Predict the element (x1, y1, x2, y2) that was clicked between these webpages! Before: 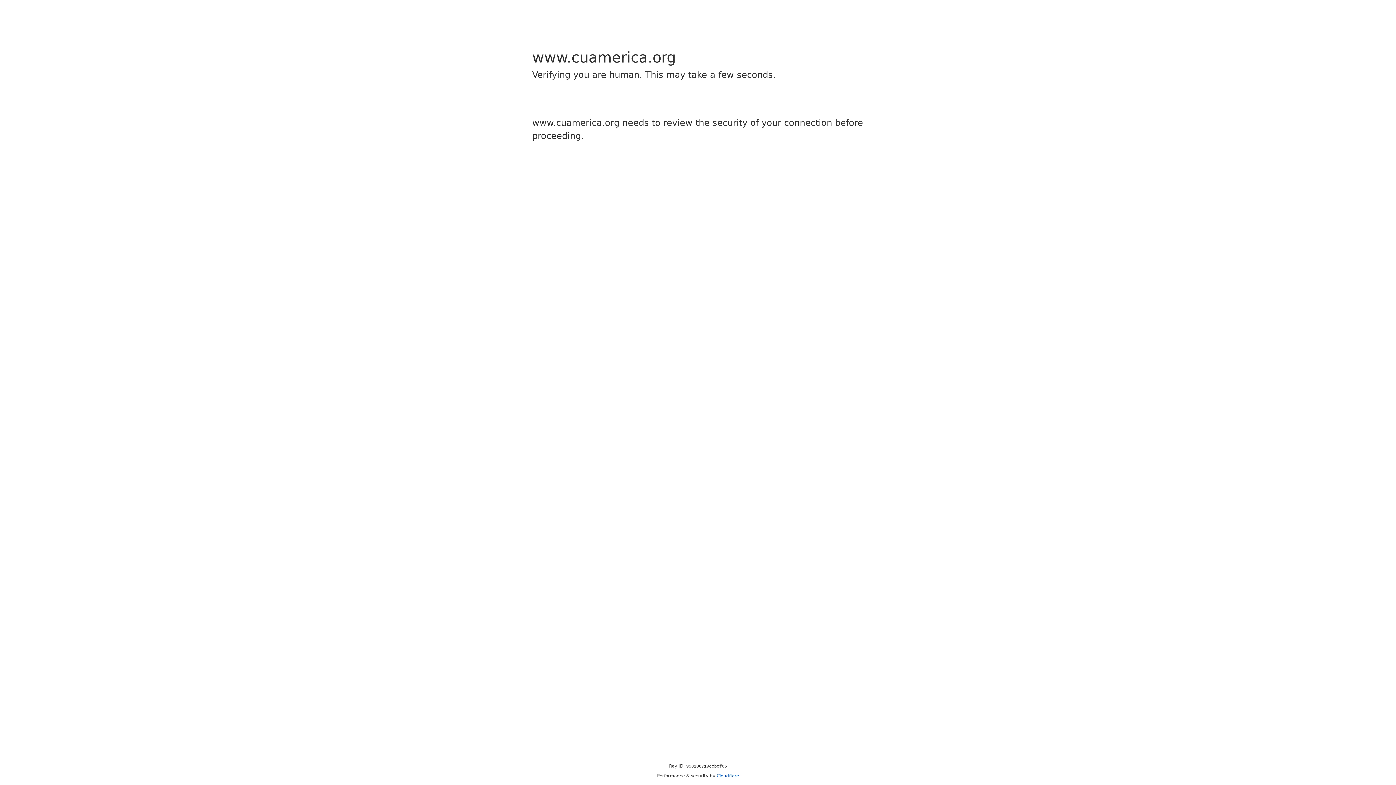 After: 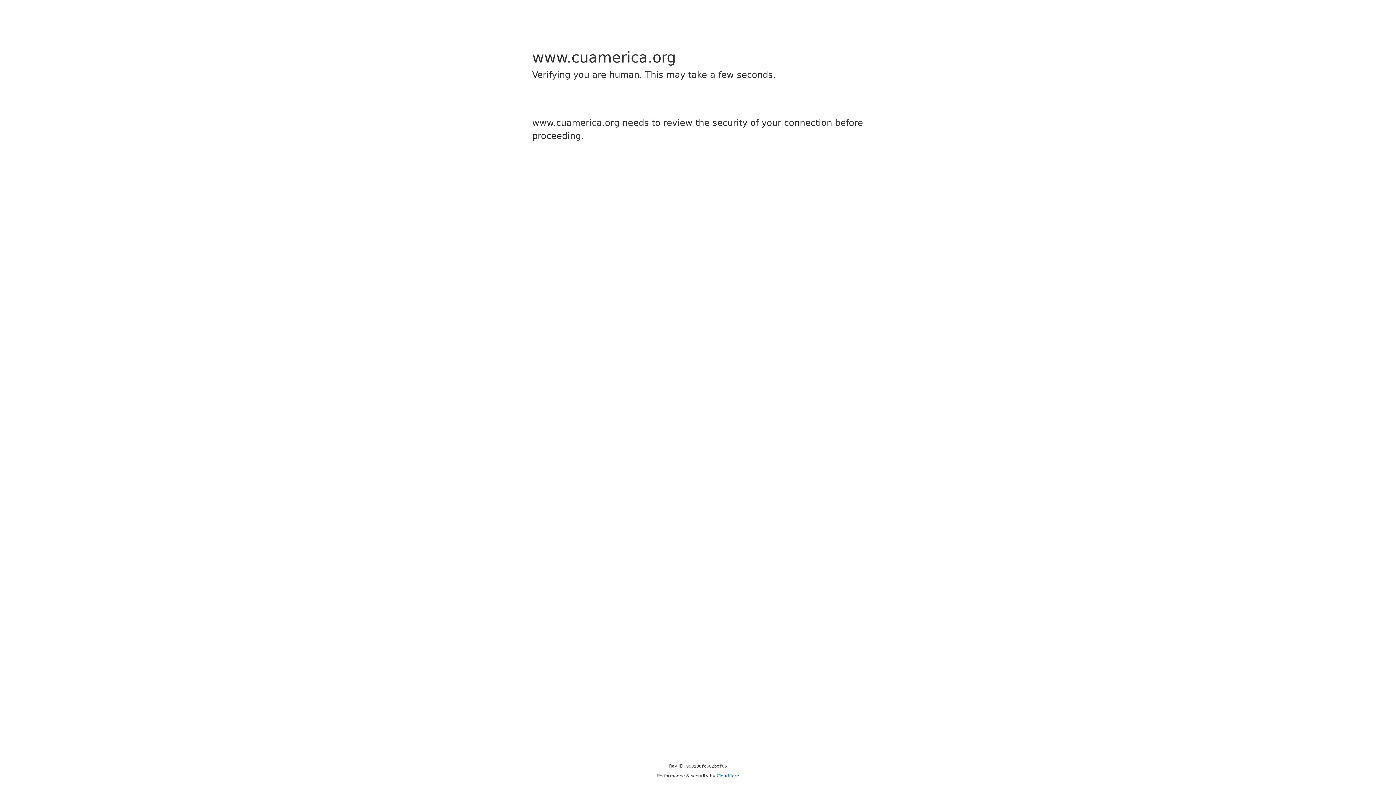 Action: label: Cloudflare bbox: (716, 773, 739, 778)